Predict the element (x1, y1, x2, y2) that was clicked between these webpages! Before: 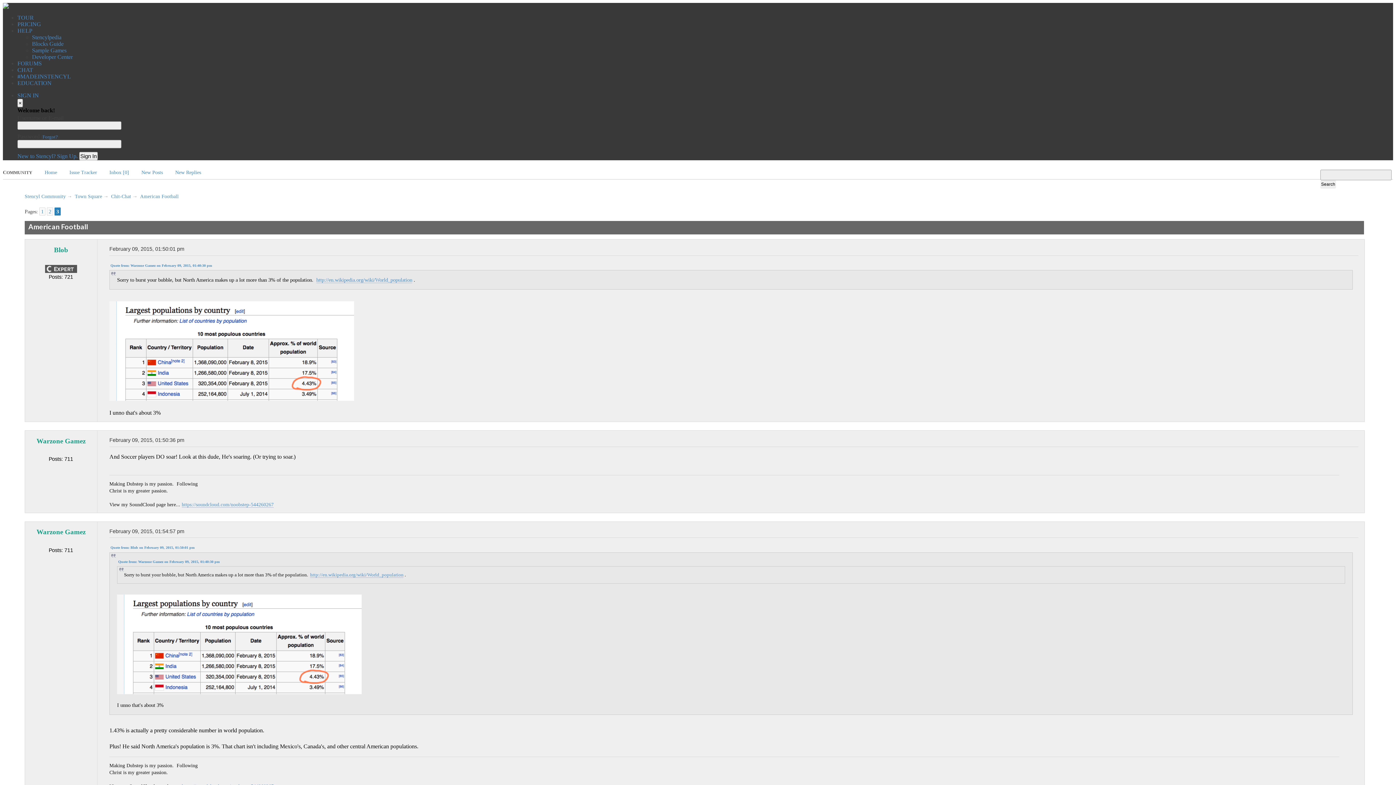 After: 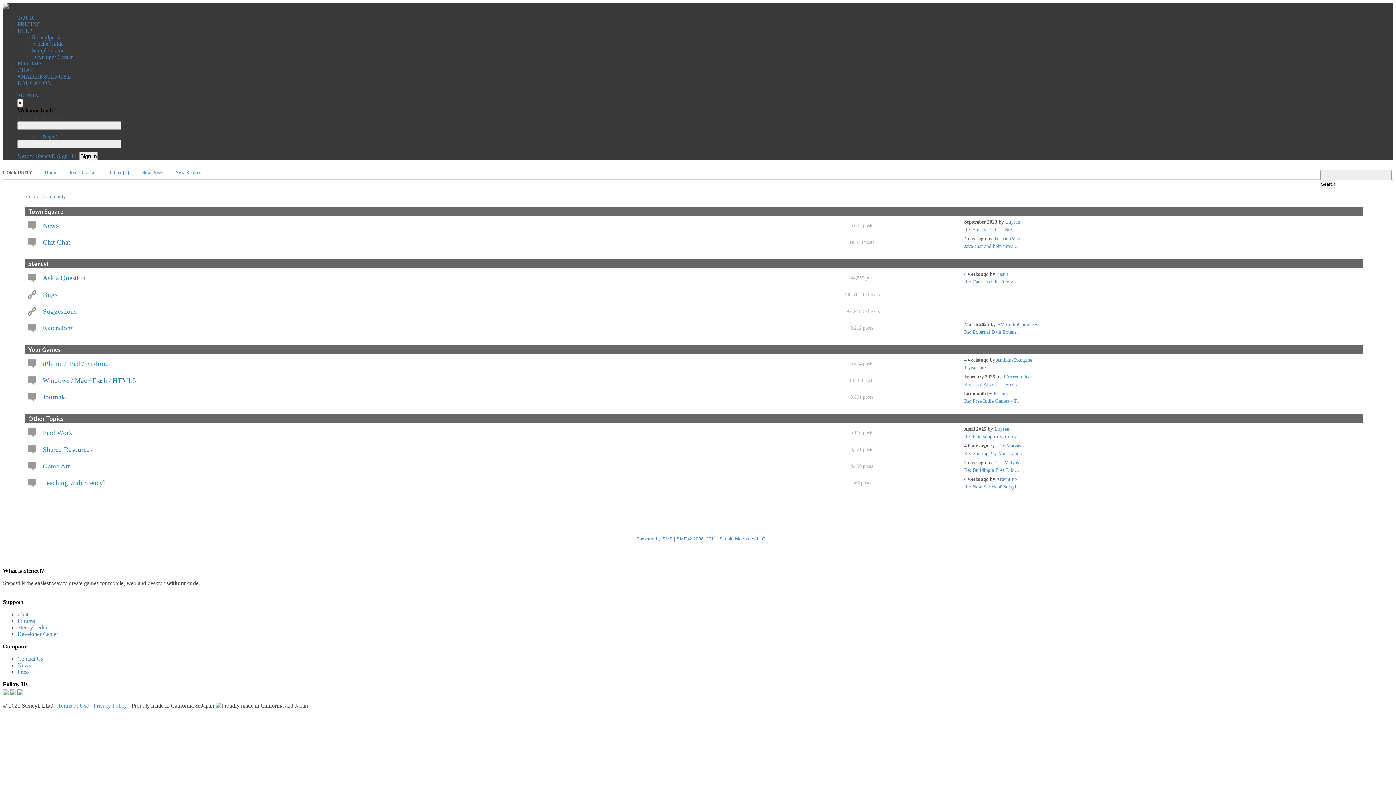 Action: label: Home bbox: (44, 169, 57, 175)